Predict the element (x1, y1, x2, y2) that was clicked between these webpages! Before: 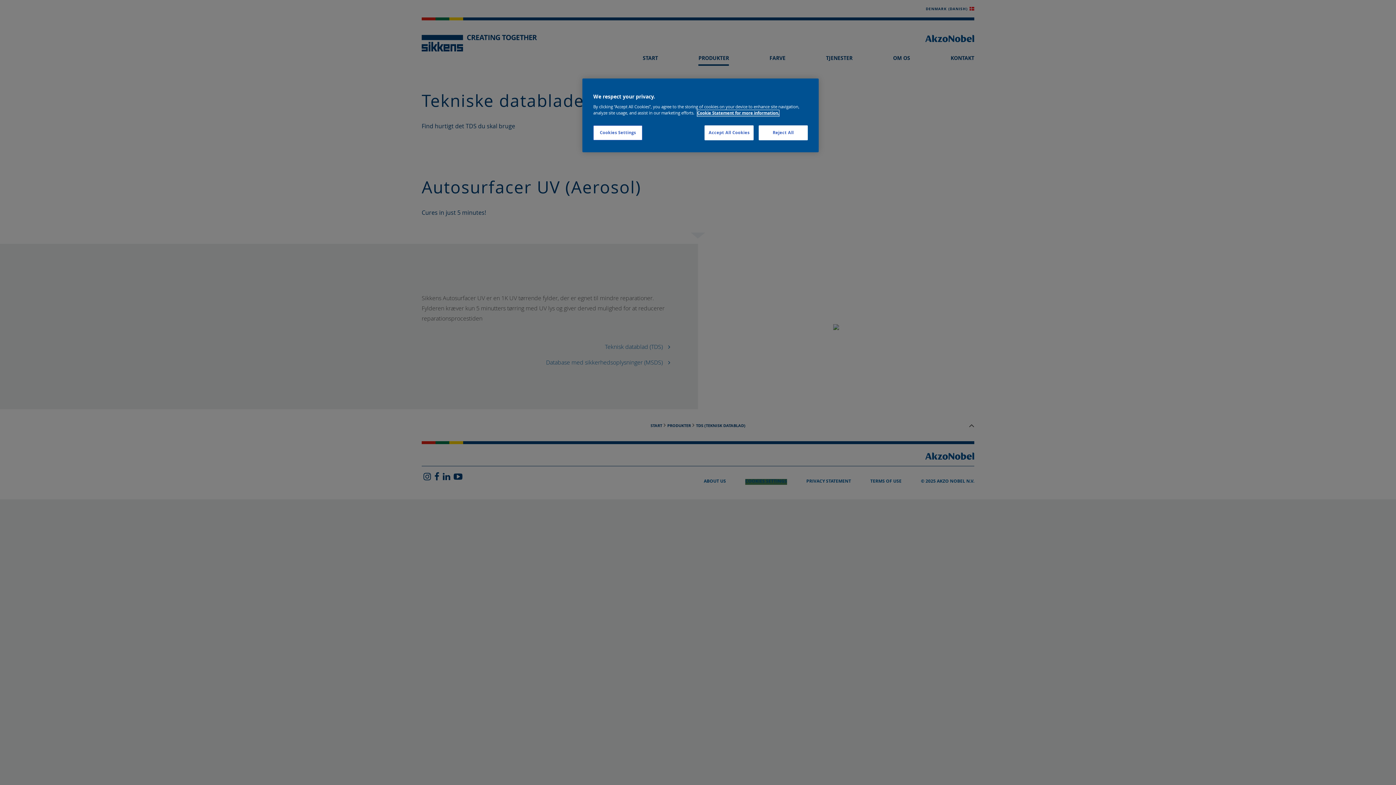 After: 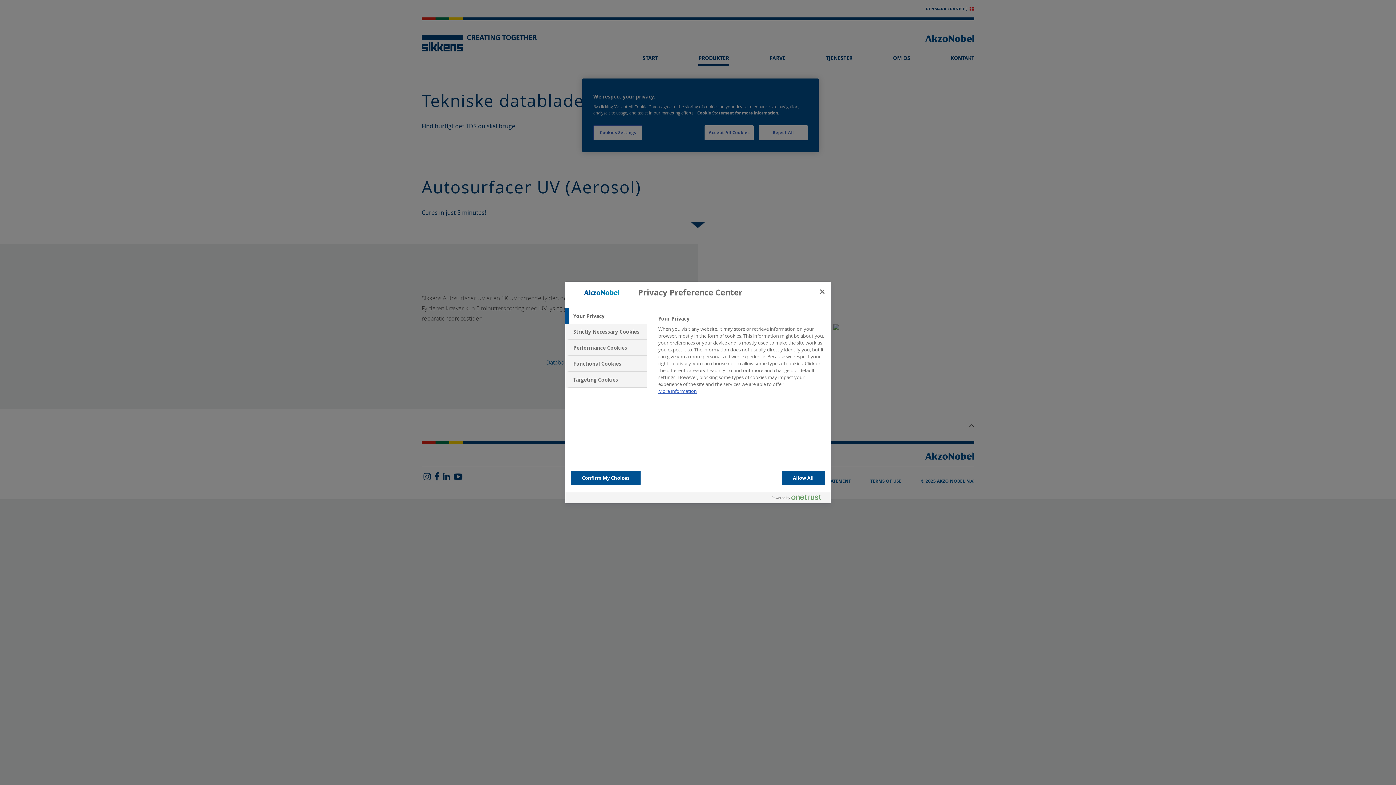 Action: bbox: (593, 125, 642, 140) label: Cookies Settings